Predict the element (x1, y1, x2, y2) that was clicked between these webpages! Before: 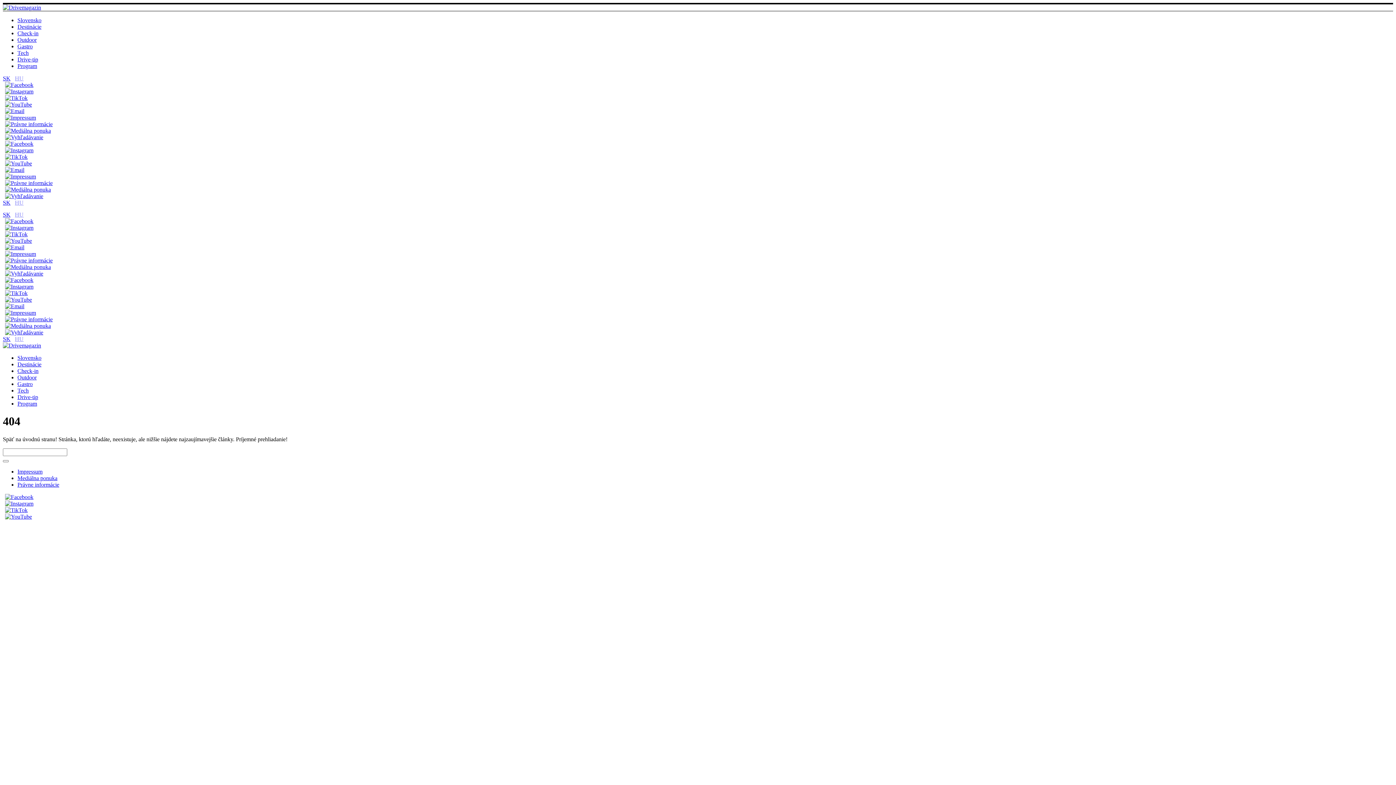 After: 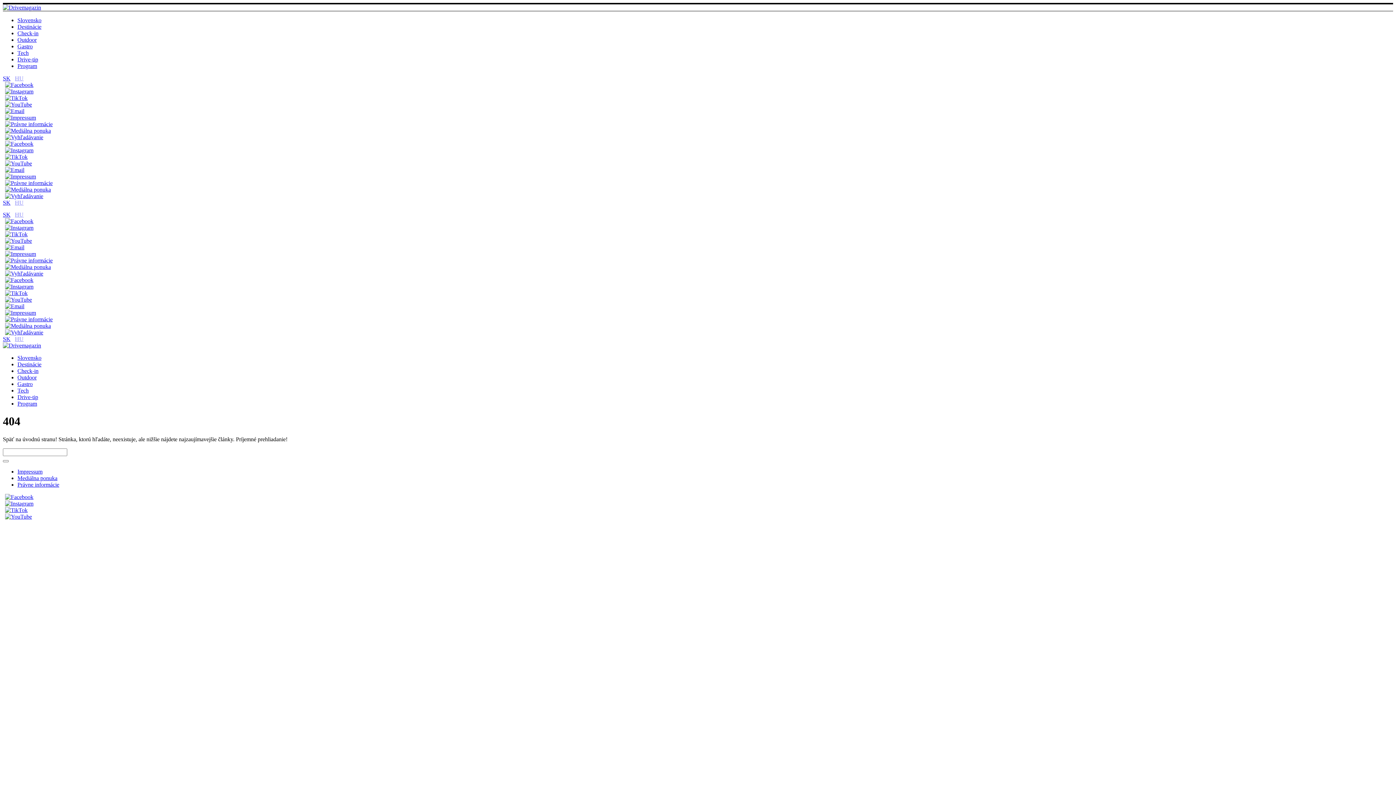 Action: label: YouTube linkje bbox: (2, 513, 32, 519)